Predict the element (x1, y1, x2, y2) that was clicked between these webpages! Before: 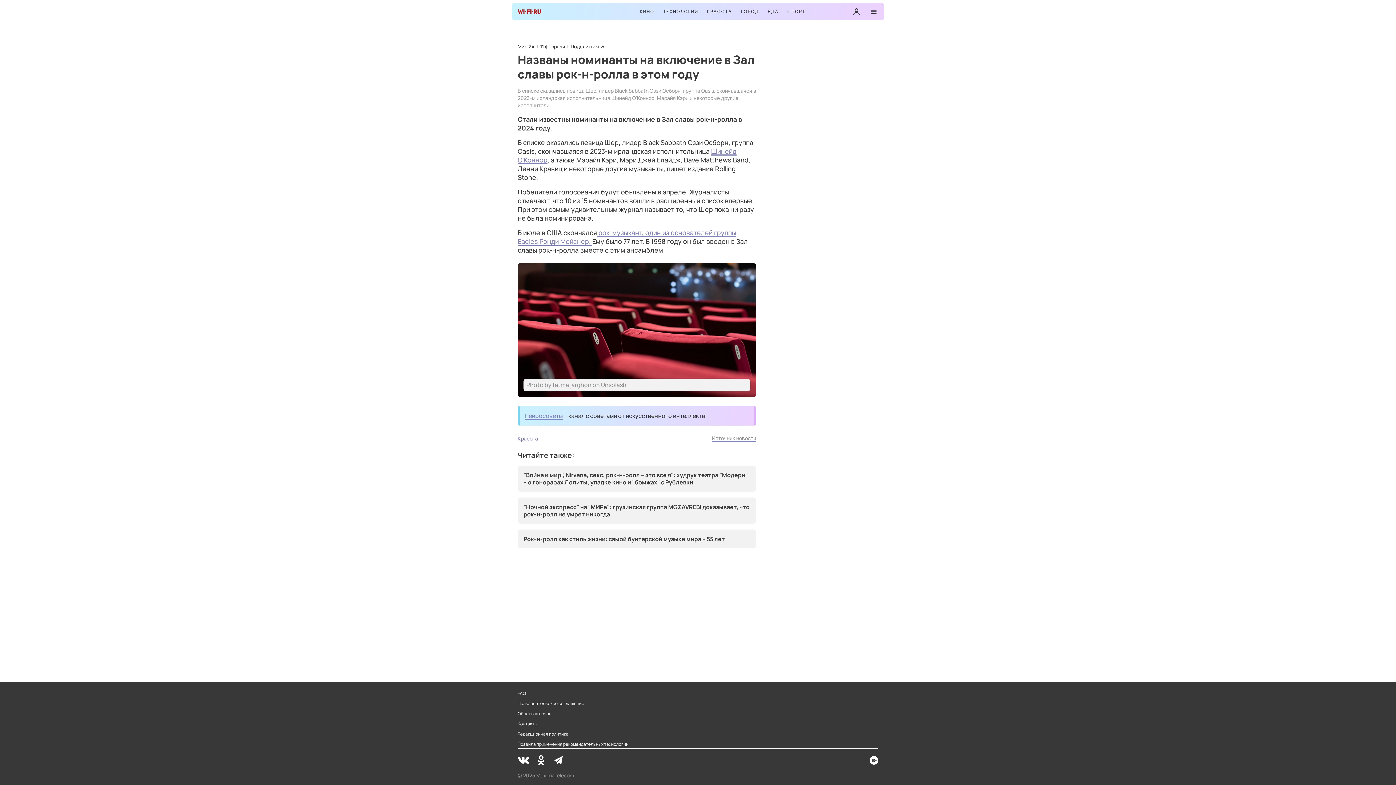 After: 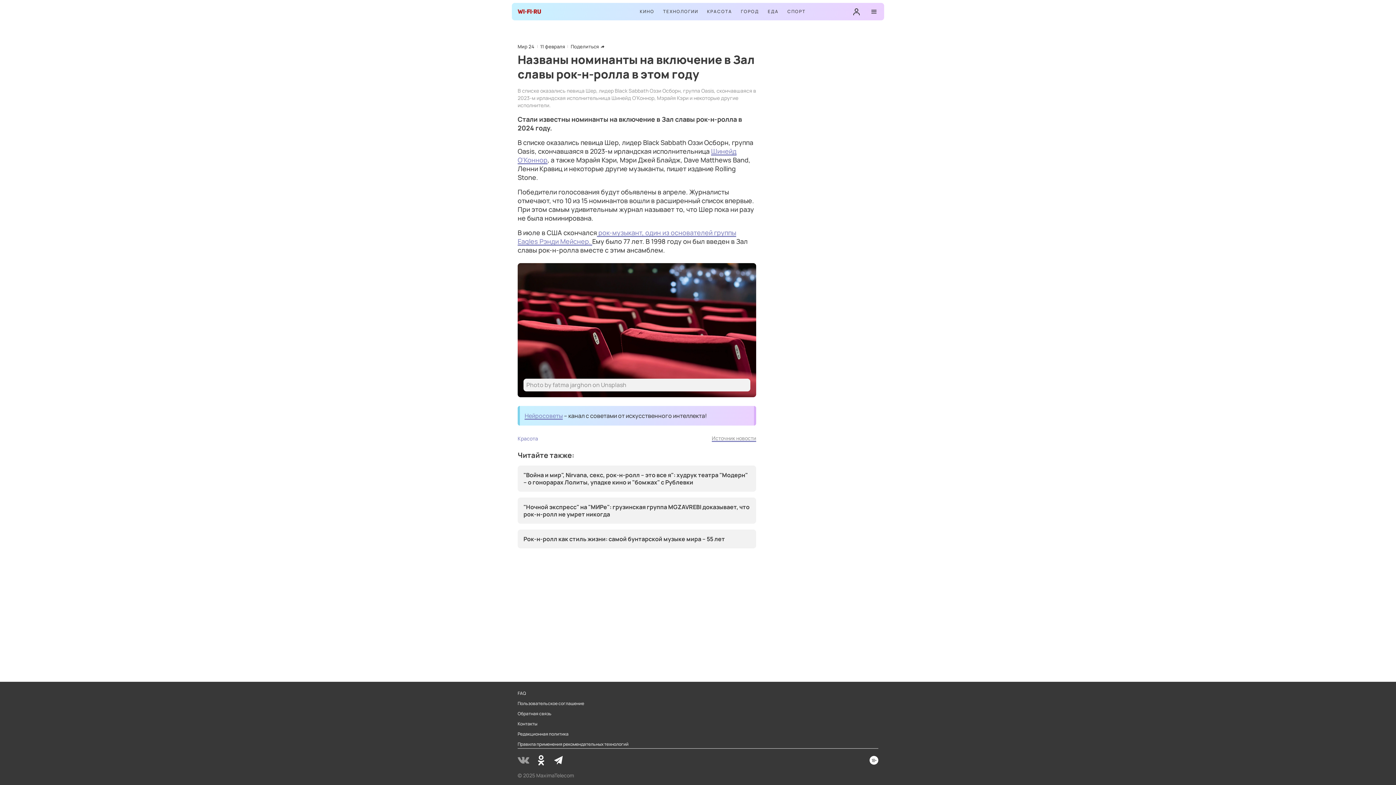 Action: bbox: (517, 754, 529, 766)